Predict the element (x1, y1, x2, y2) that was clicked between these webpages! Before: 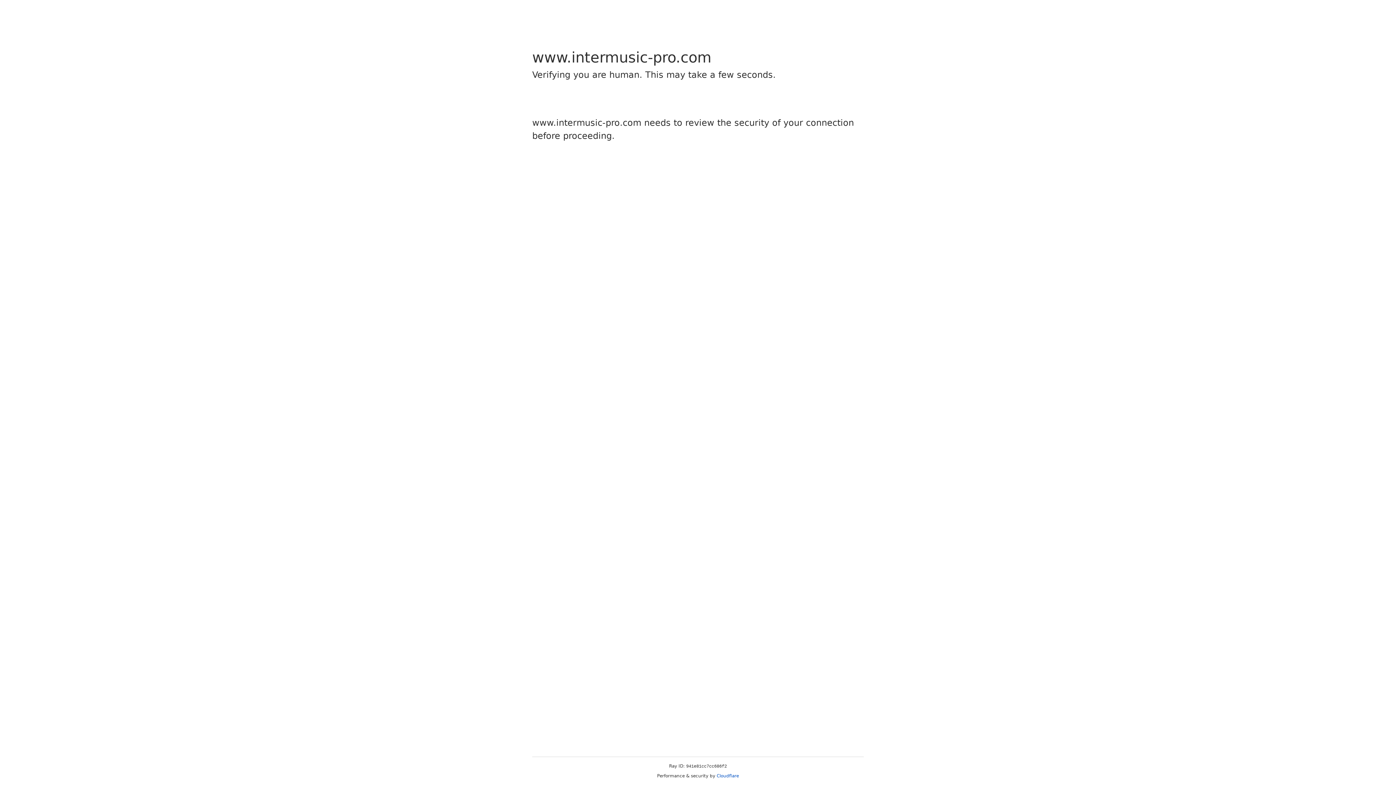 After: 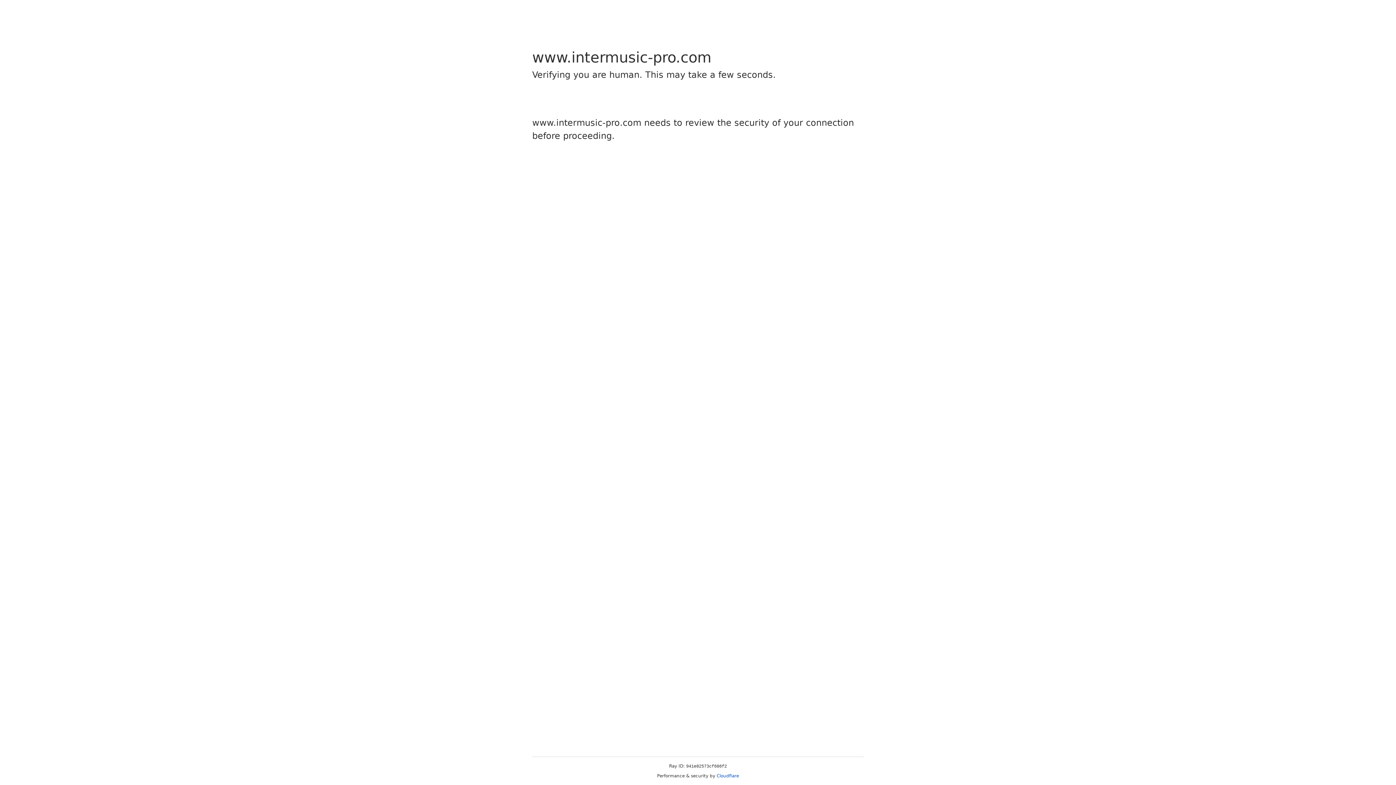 Action: label: Cloudflare bbox: (716, 773, 739, 778)